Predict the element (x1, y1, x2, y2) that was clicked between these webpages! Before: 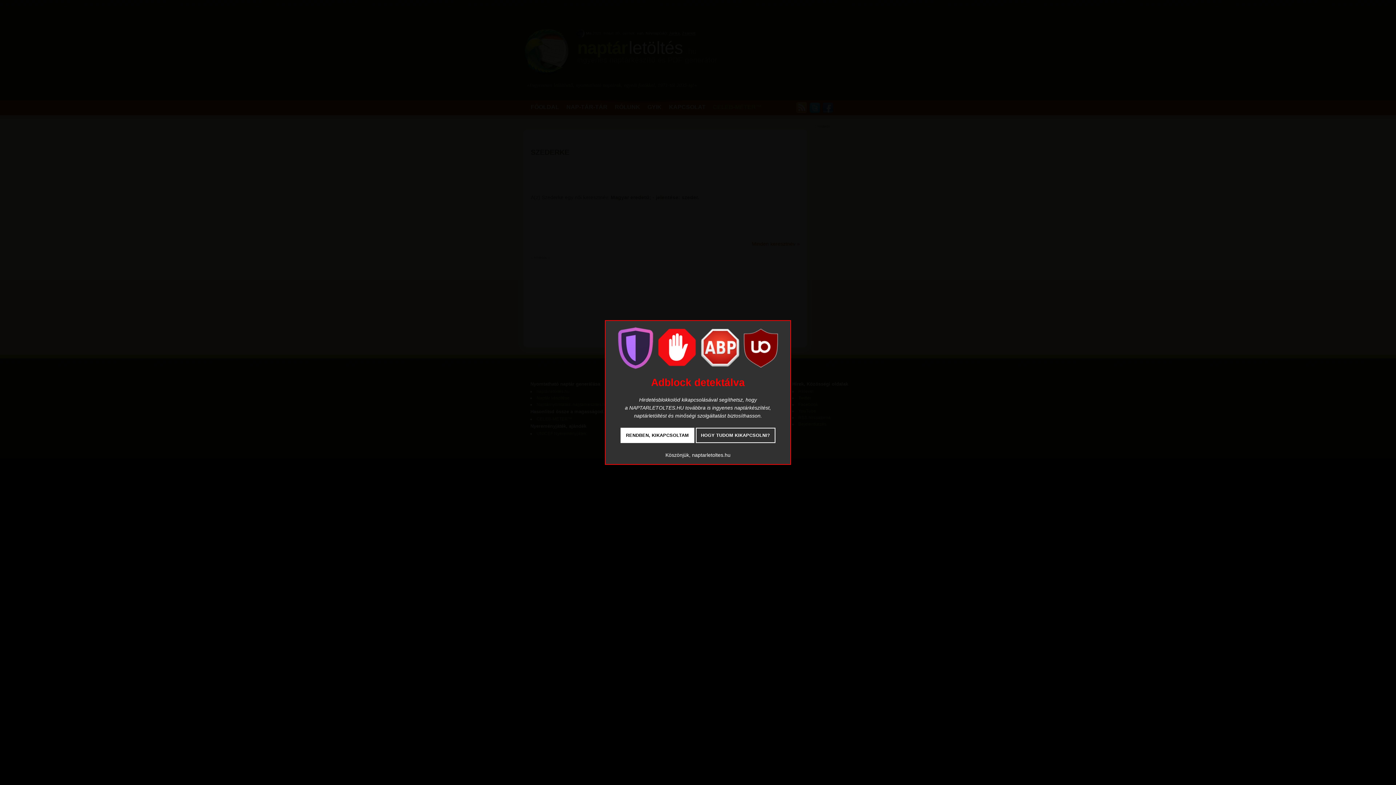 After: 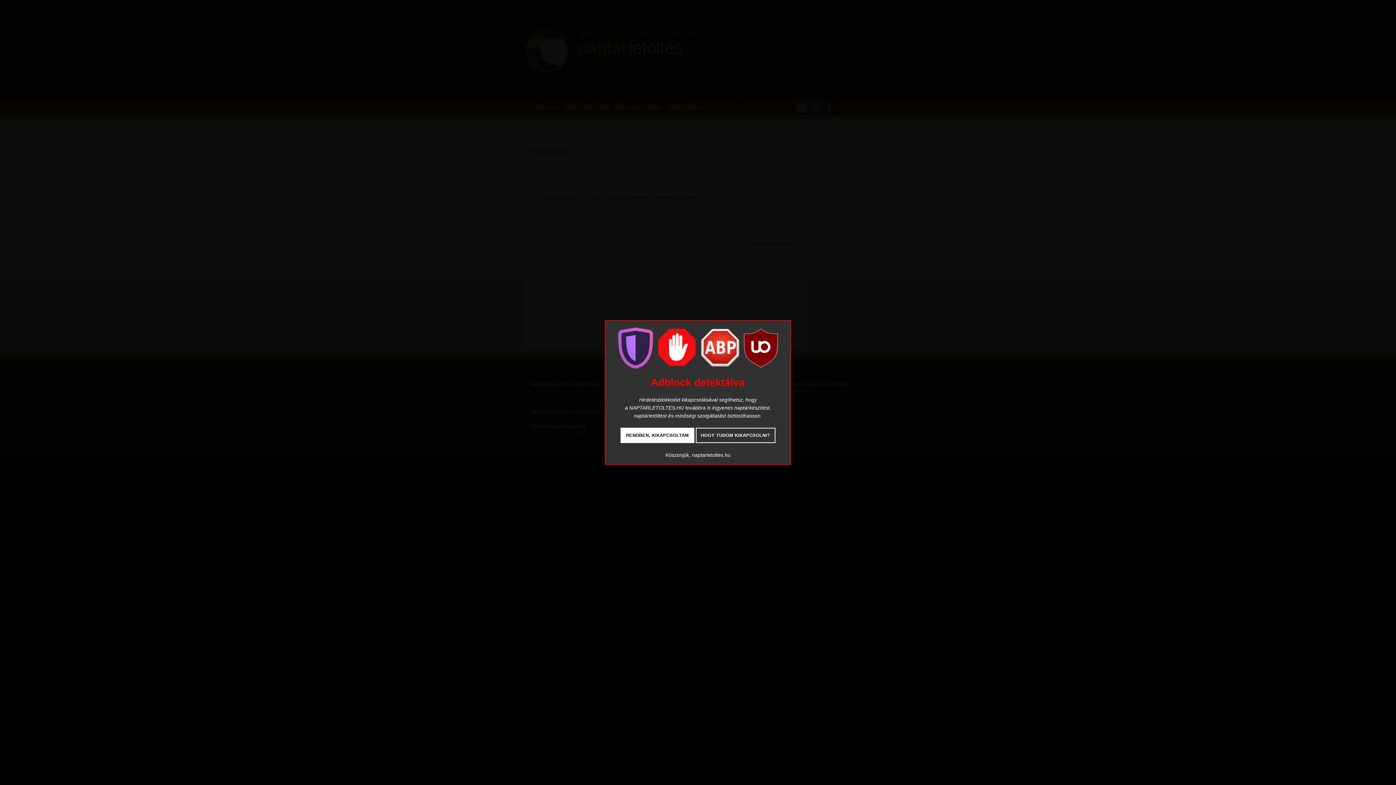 Action: label: RENDBEN, KIKAPCSOLTAM bbox: (620, 428, 694, 443)